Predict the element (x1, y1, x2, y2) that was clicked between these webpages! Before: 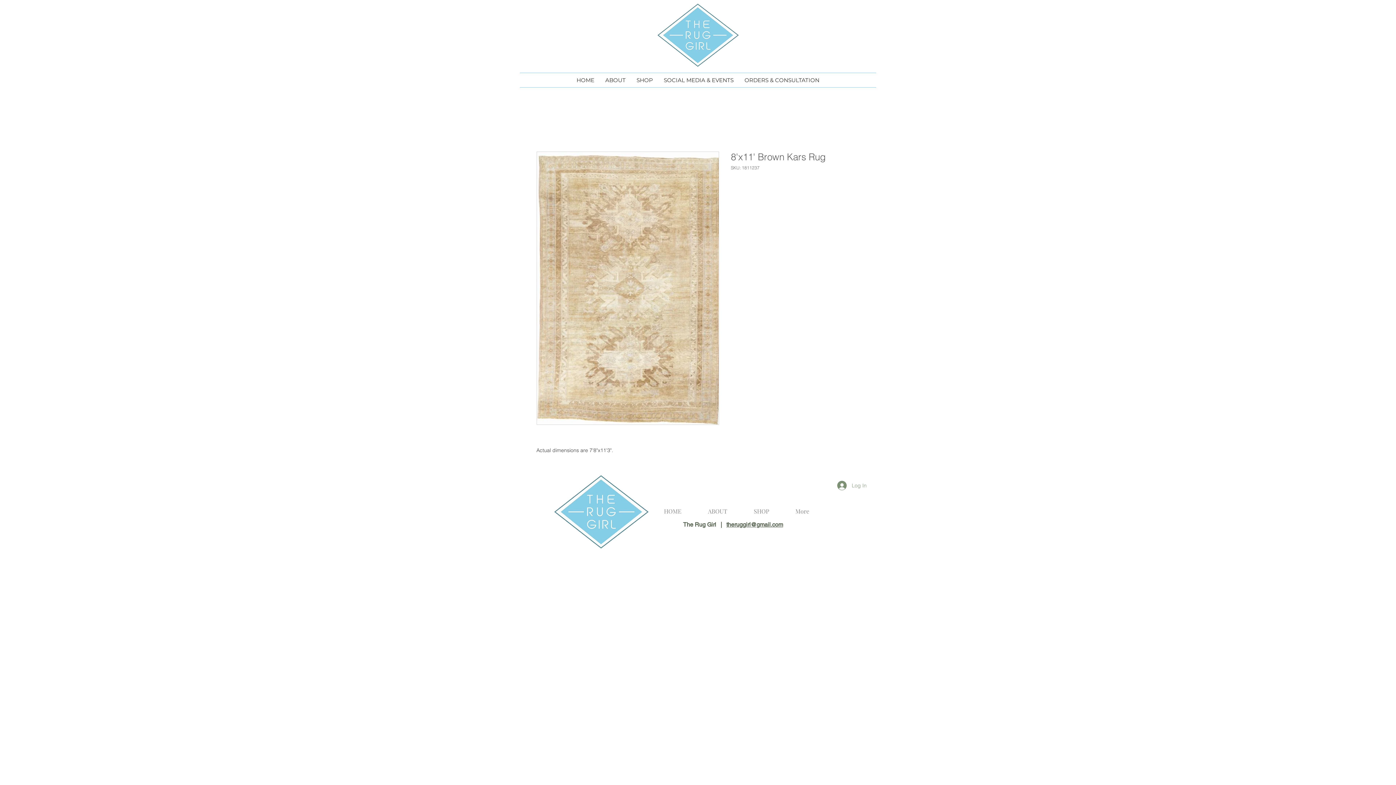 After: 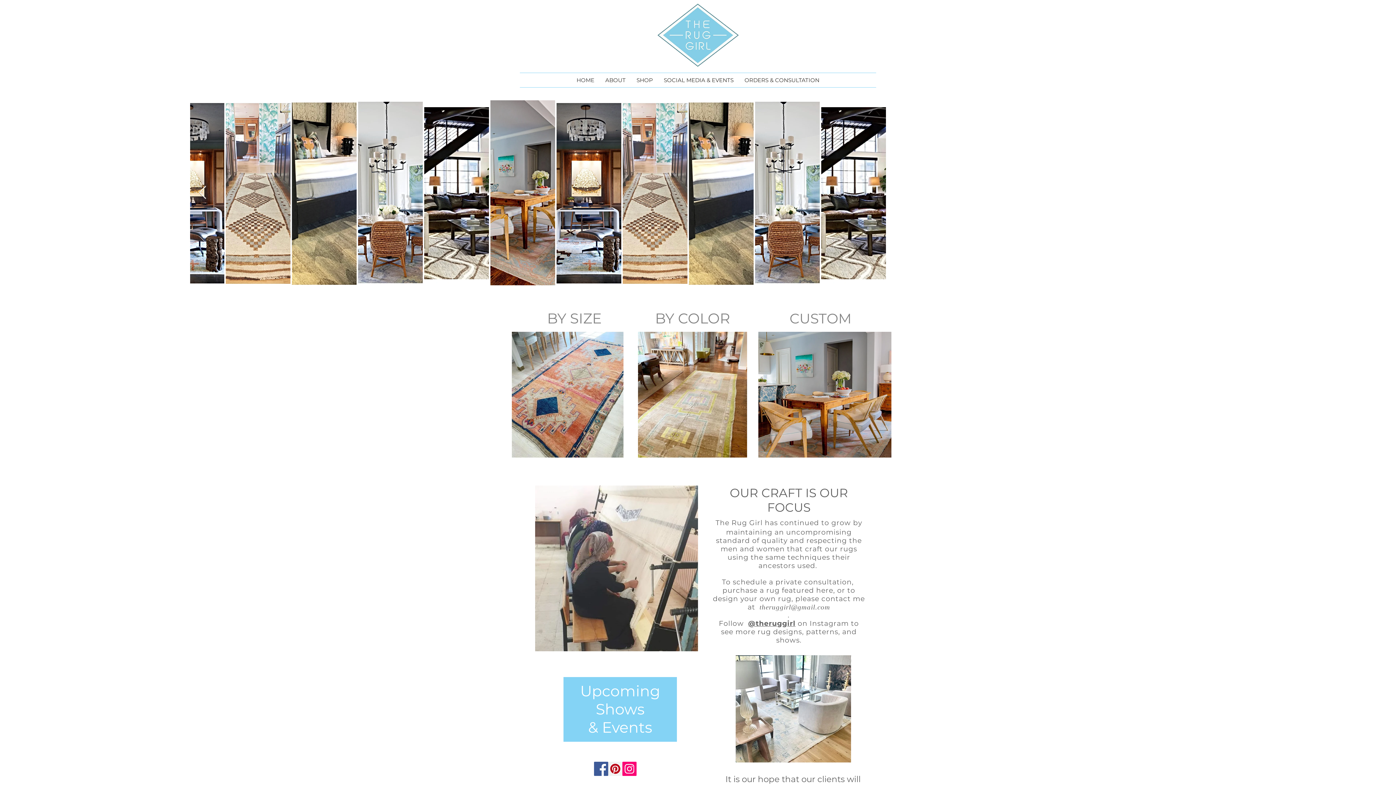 Action: bbox: (571, 73, 600, 87) label: HOME